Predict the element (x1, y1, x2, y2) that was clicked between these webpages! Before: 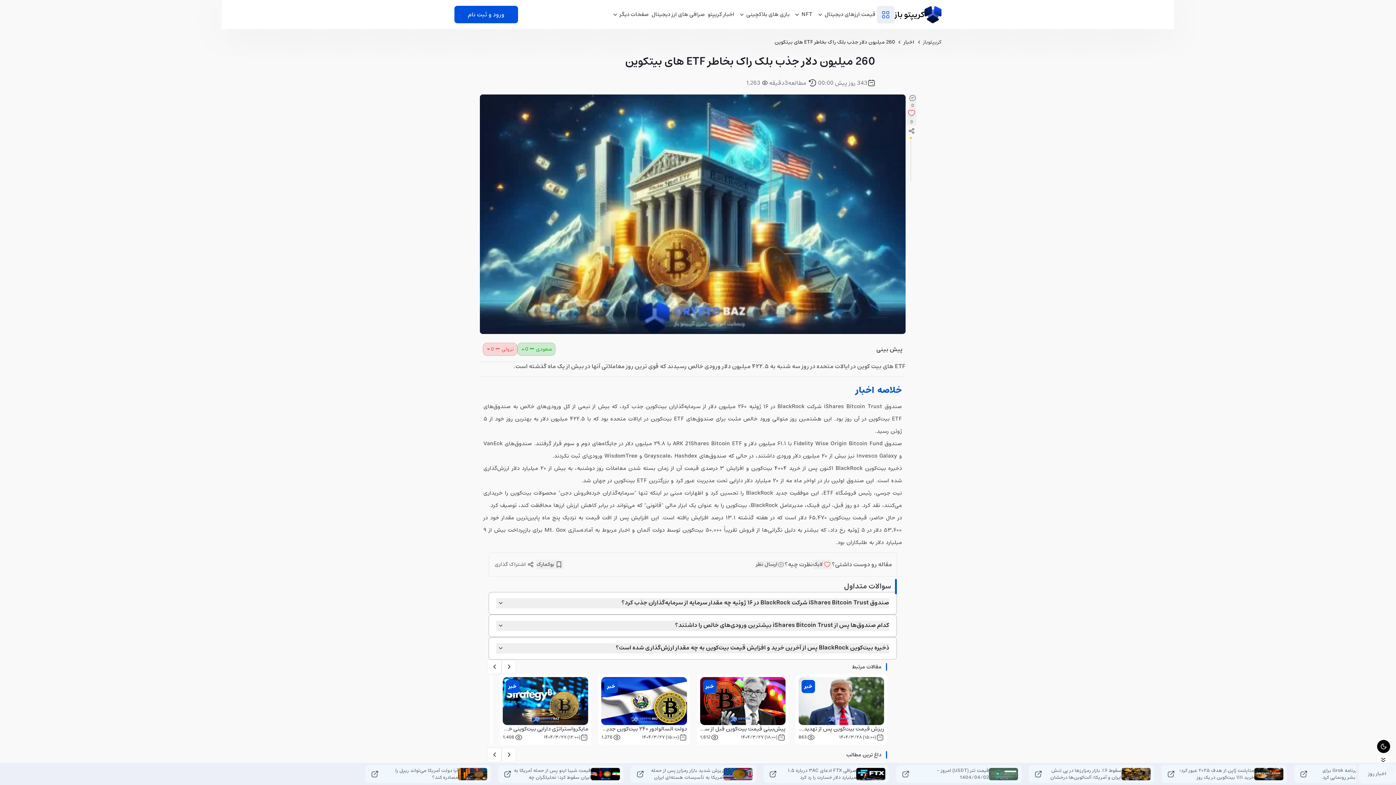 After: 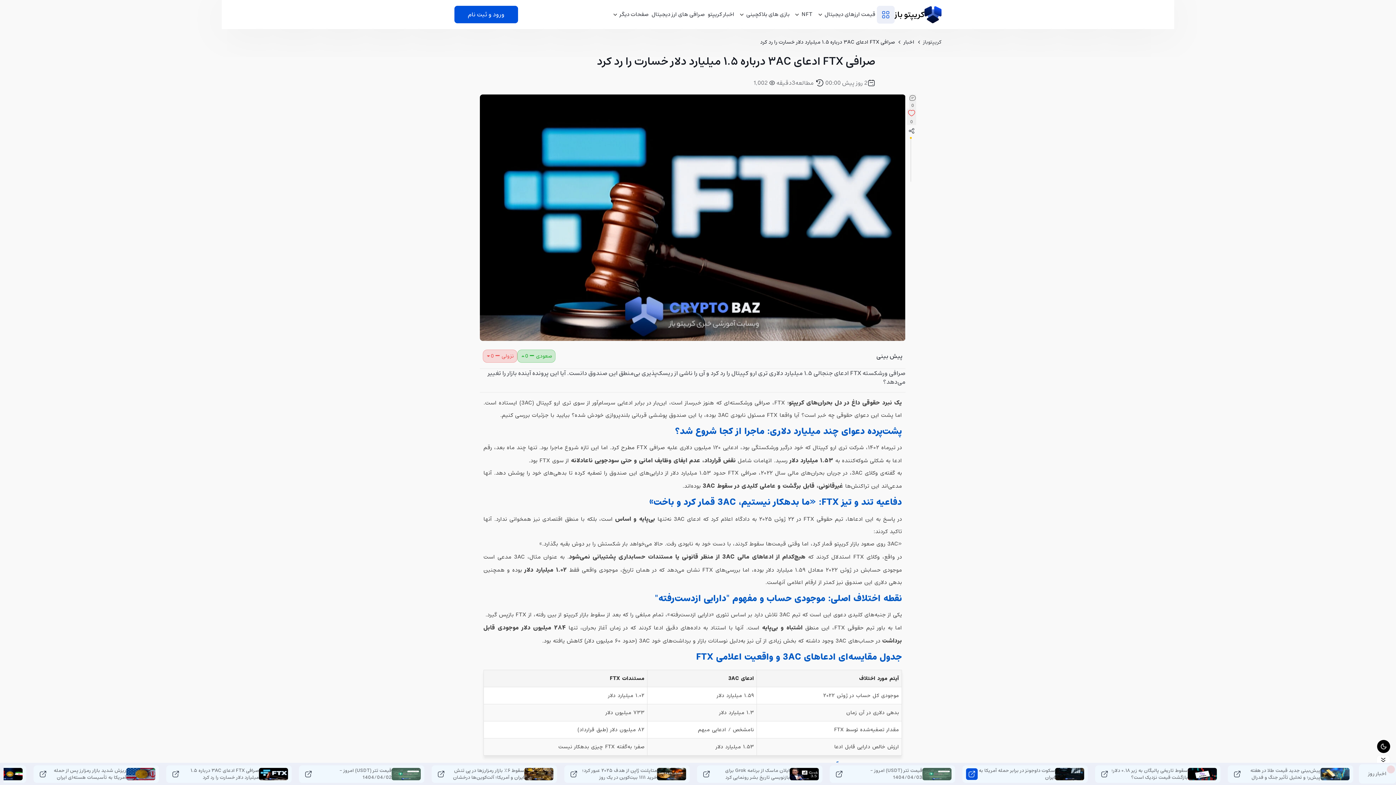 Action: bbox: (365, 765, 490, 783) label: برو به